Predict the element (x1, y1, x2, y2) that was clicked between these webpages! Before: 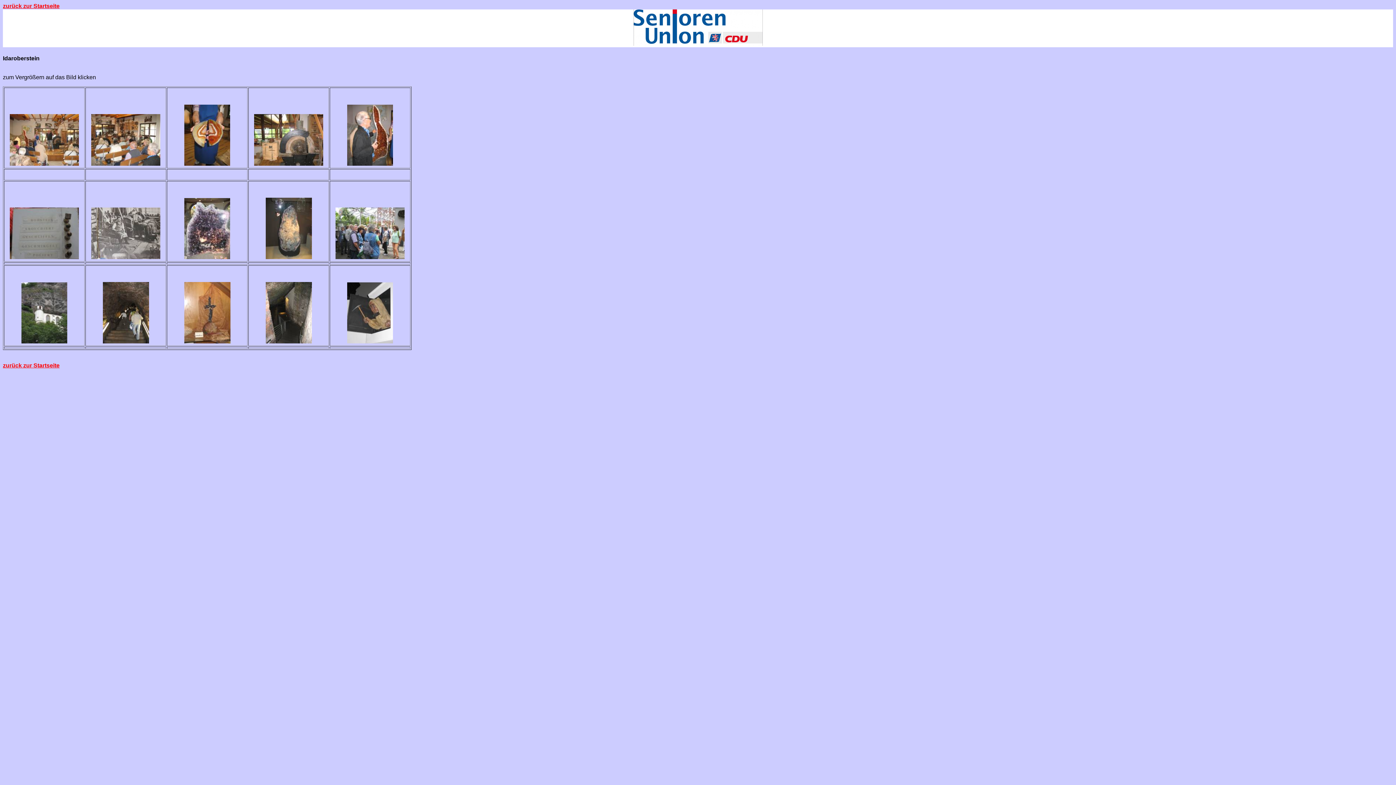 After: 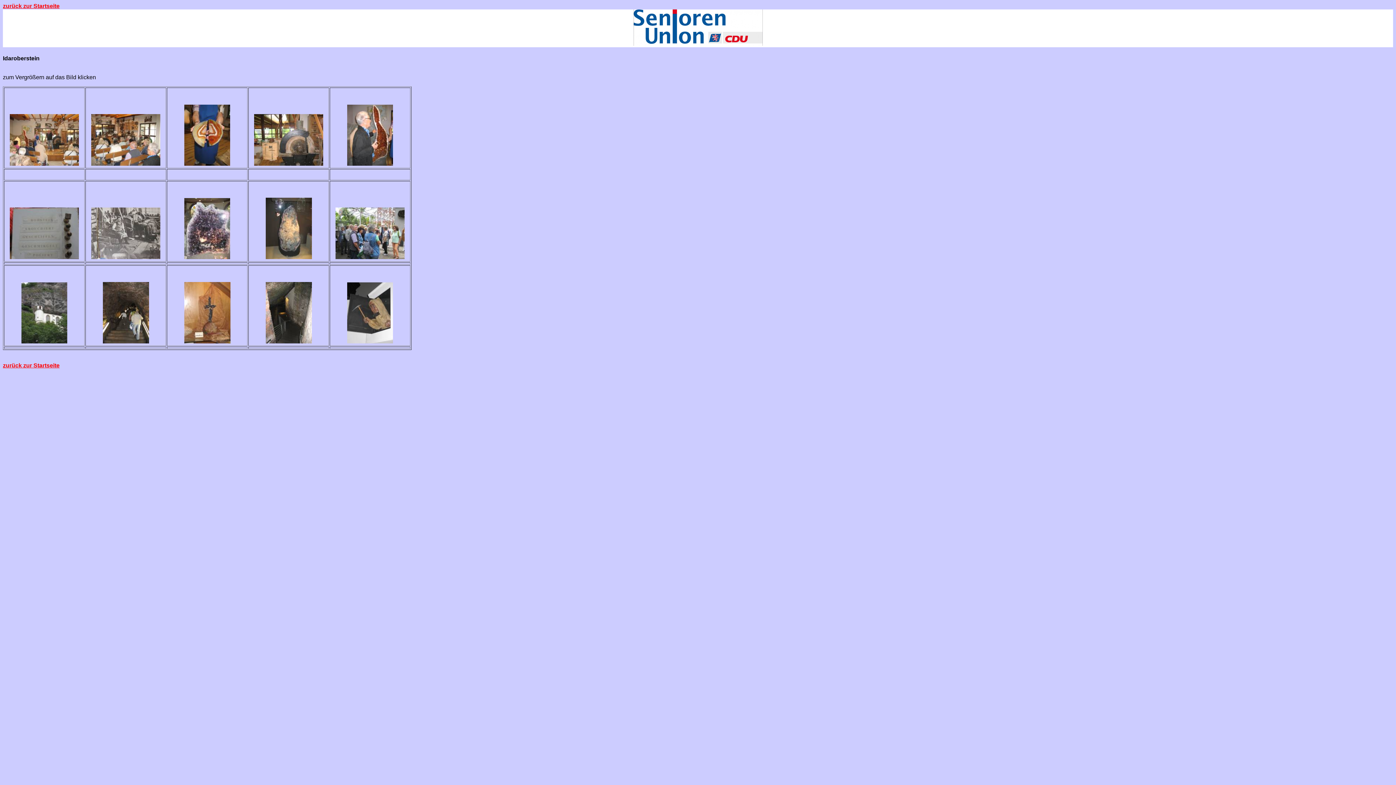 Action: bbox: (265, 338, 311, 344)